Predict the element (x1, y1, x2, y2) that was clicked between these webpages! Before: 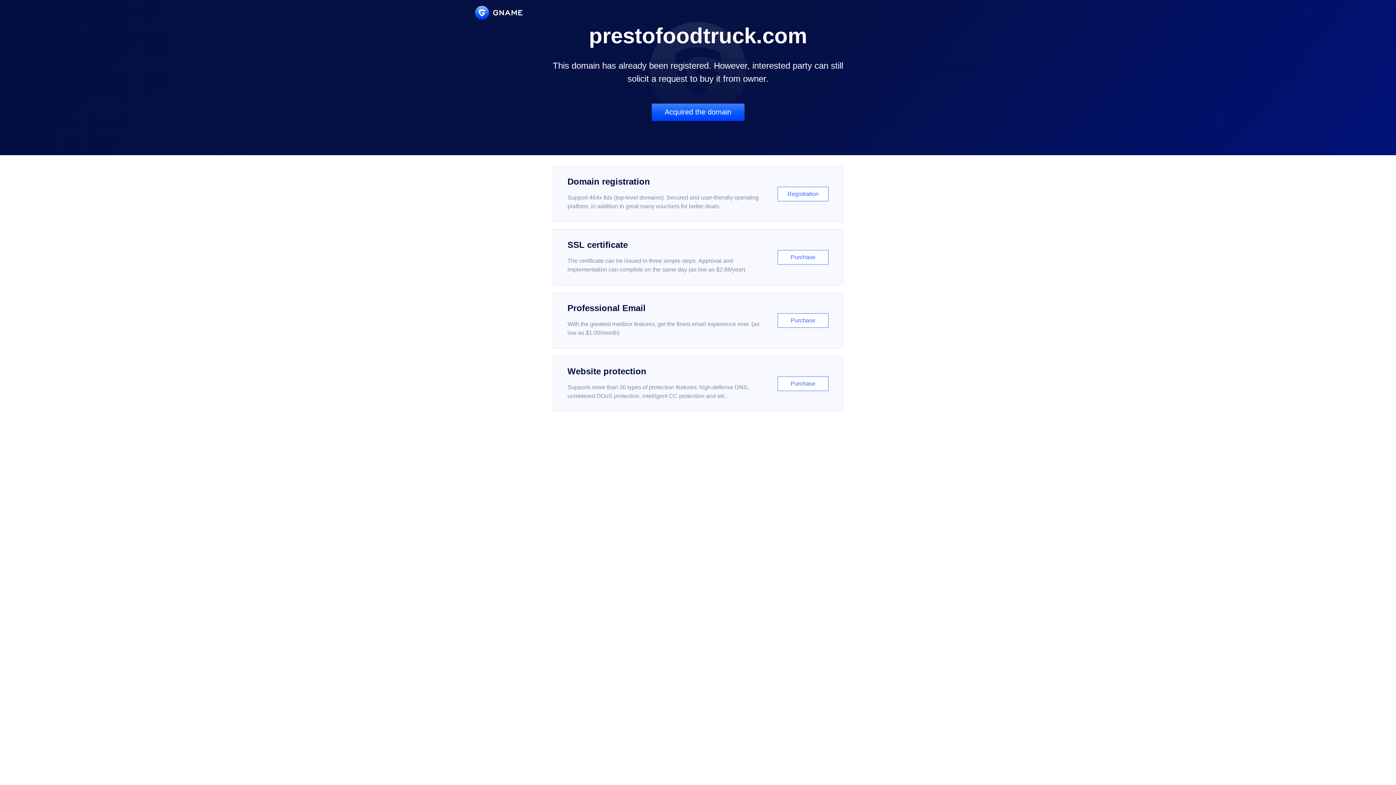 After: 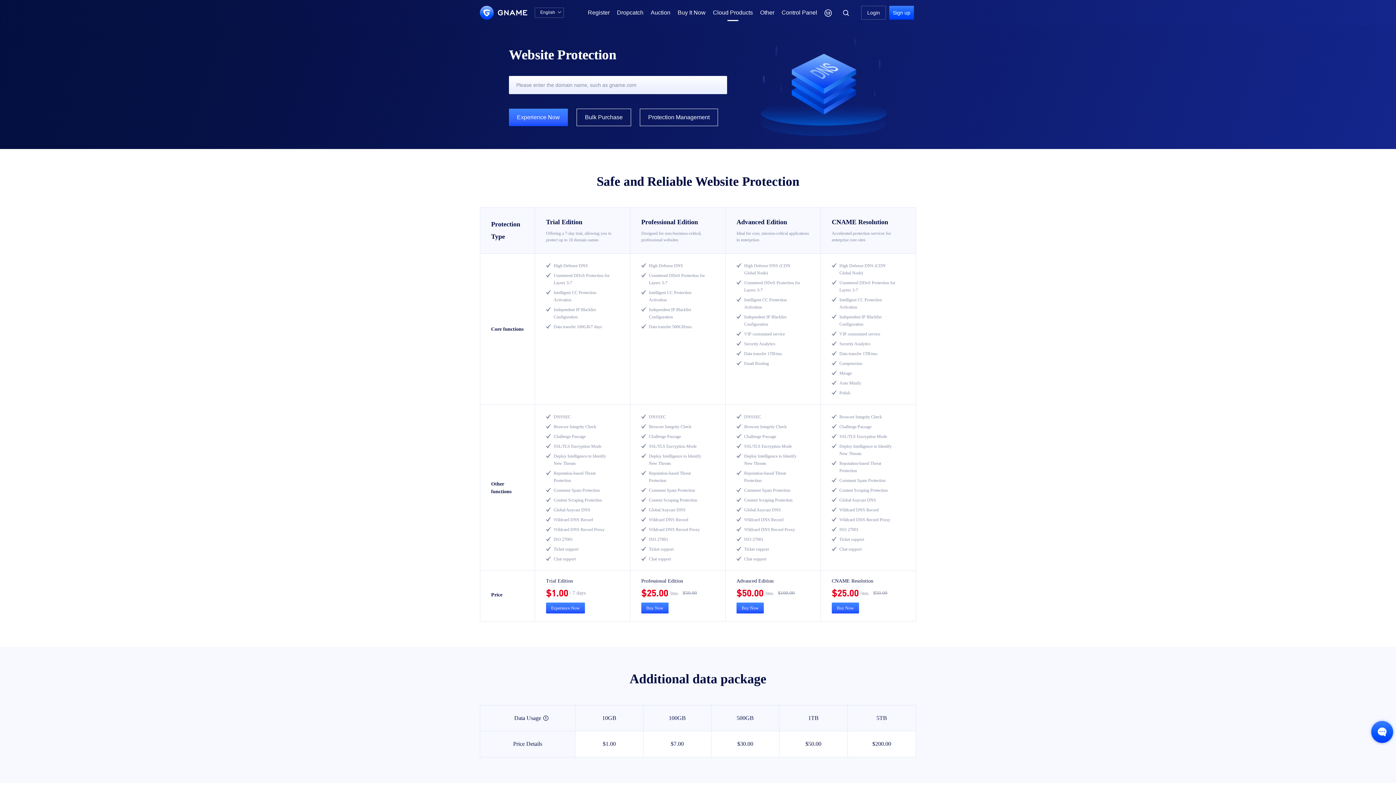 Action: label: Website protection

Supports more than 30 types of protection features: high-defense DNS, unmetered DDoS protection, intelligent CC protection and etc...

Purchase bbox: (552, 356, 843, 412)